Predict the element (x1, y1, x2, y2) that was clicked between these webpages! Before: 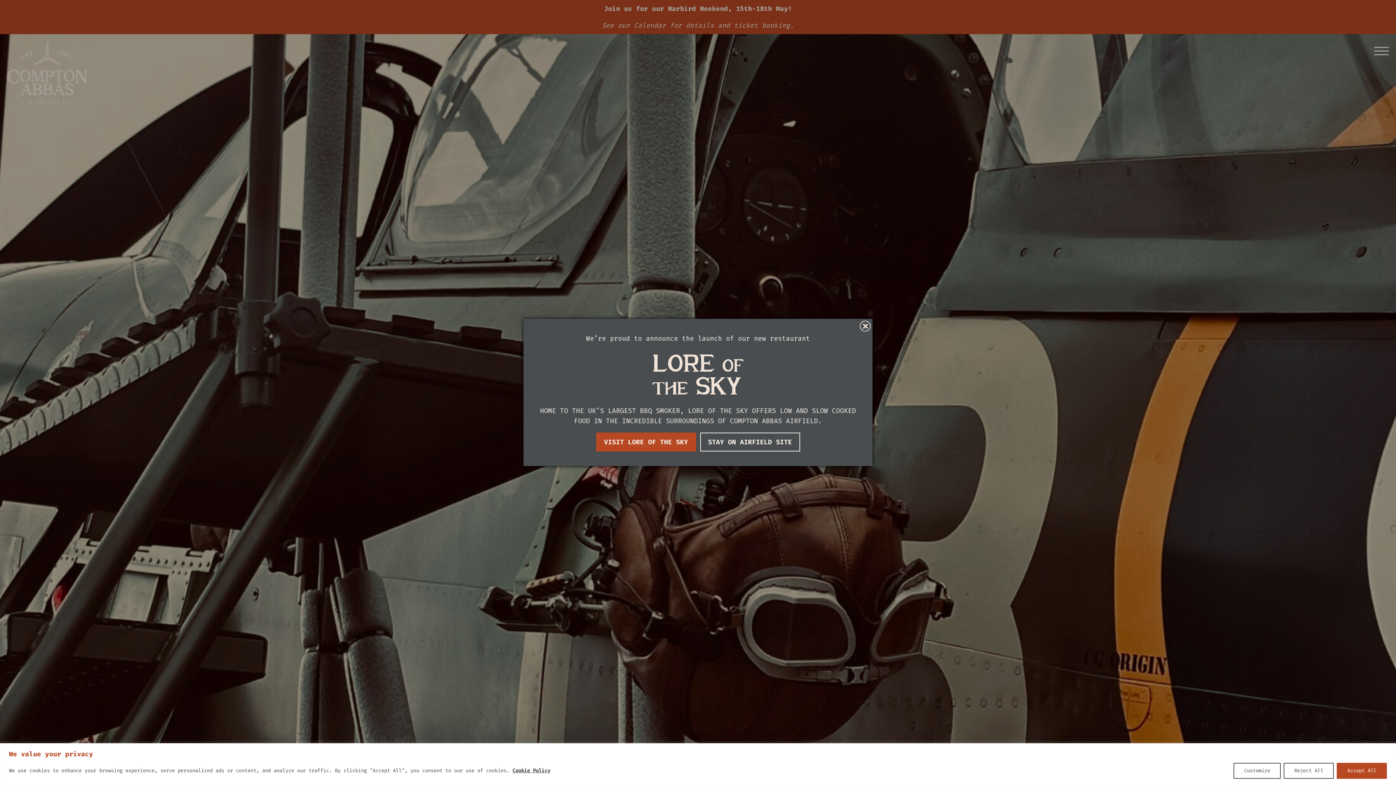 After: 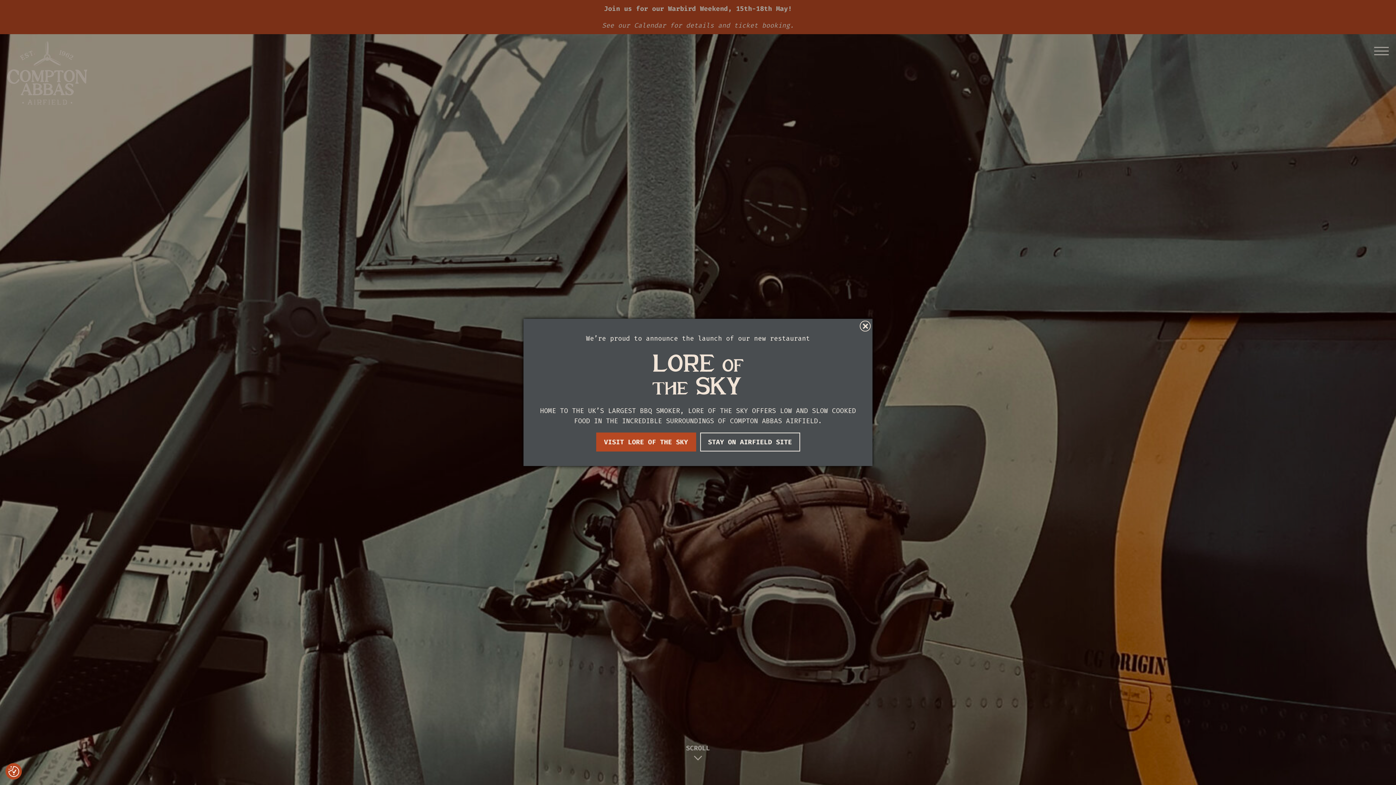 Action: bbox: (1284, 763, 1334, 779) label: Reject All